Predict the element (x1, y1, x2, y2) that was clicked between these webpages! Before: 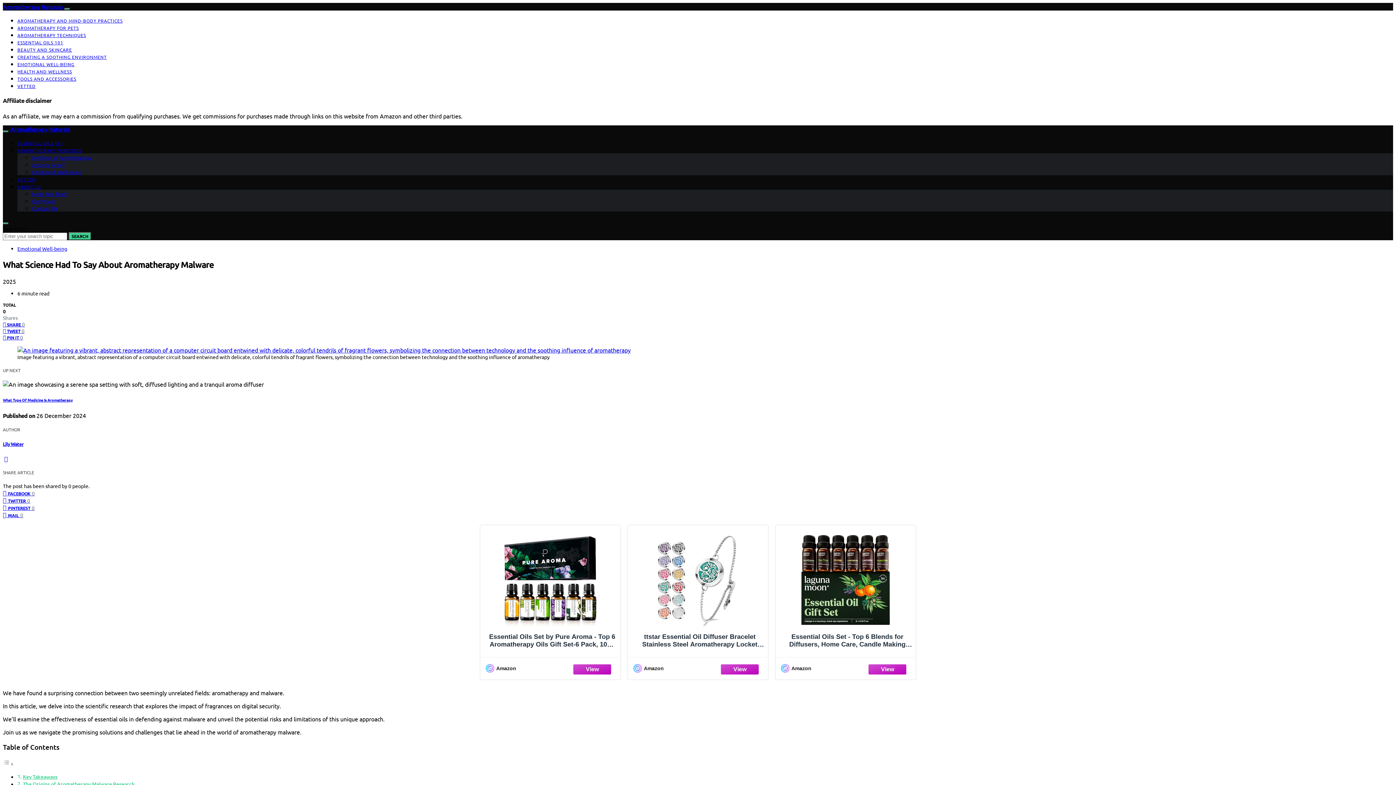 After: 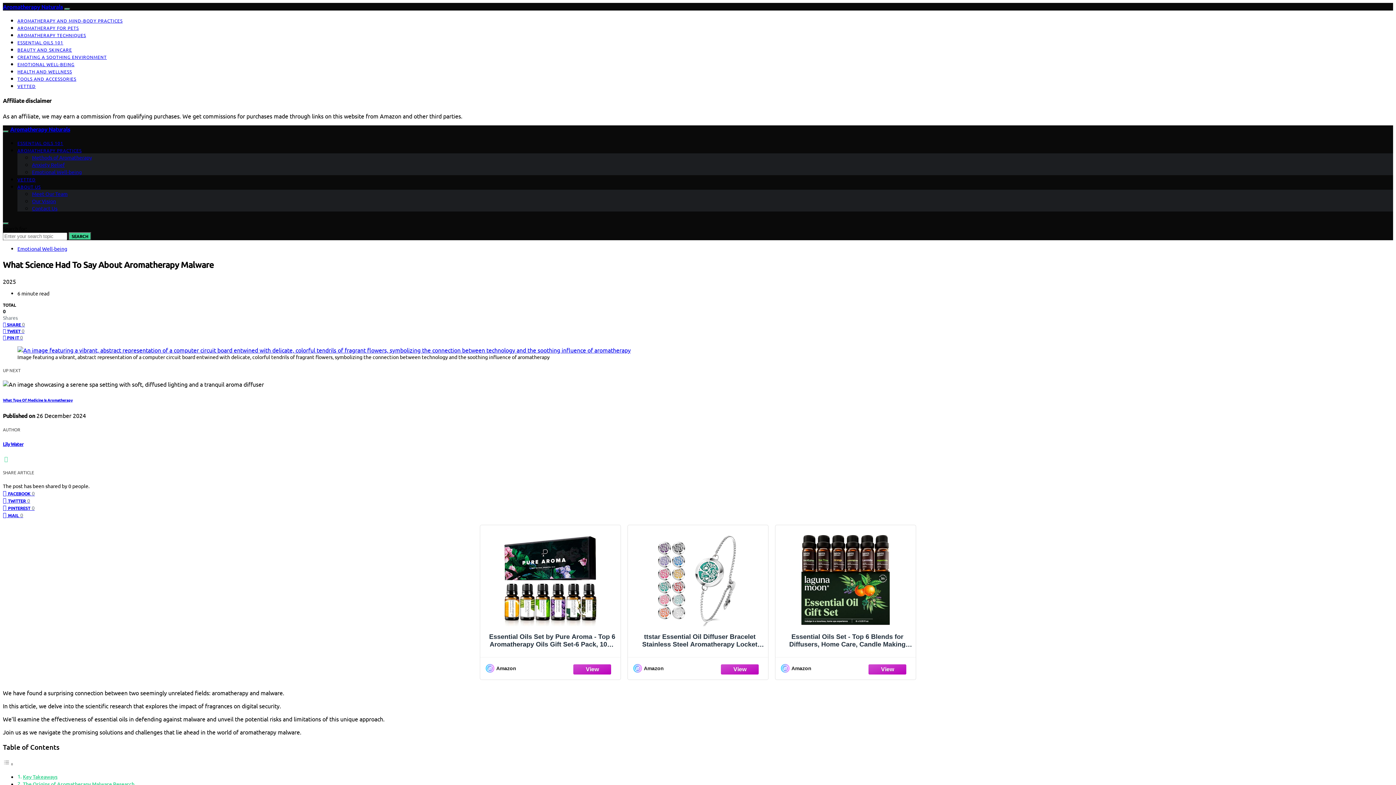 Action: bbox: (2, 455, 9, 462)